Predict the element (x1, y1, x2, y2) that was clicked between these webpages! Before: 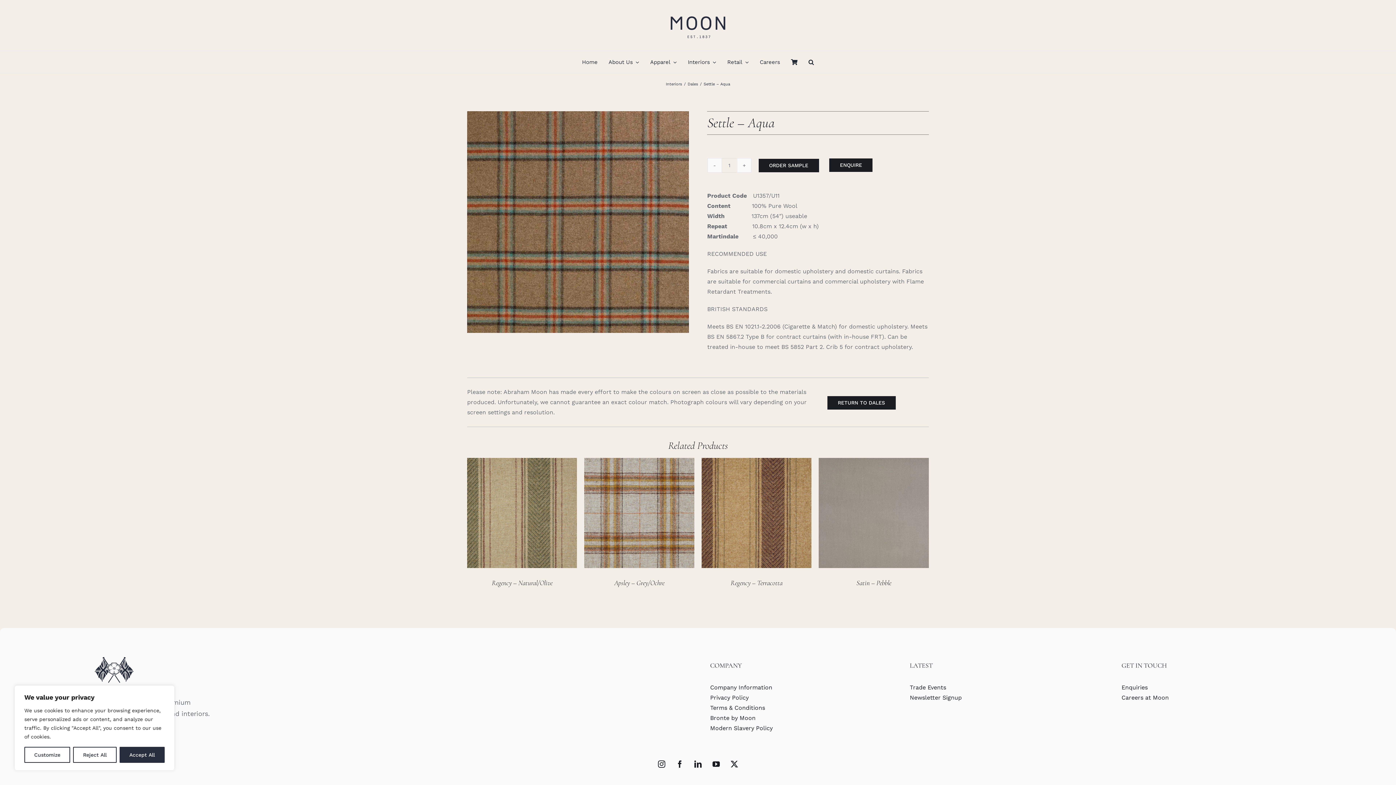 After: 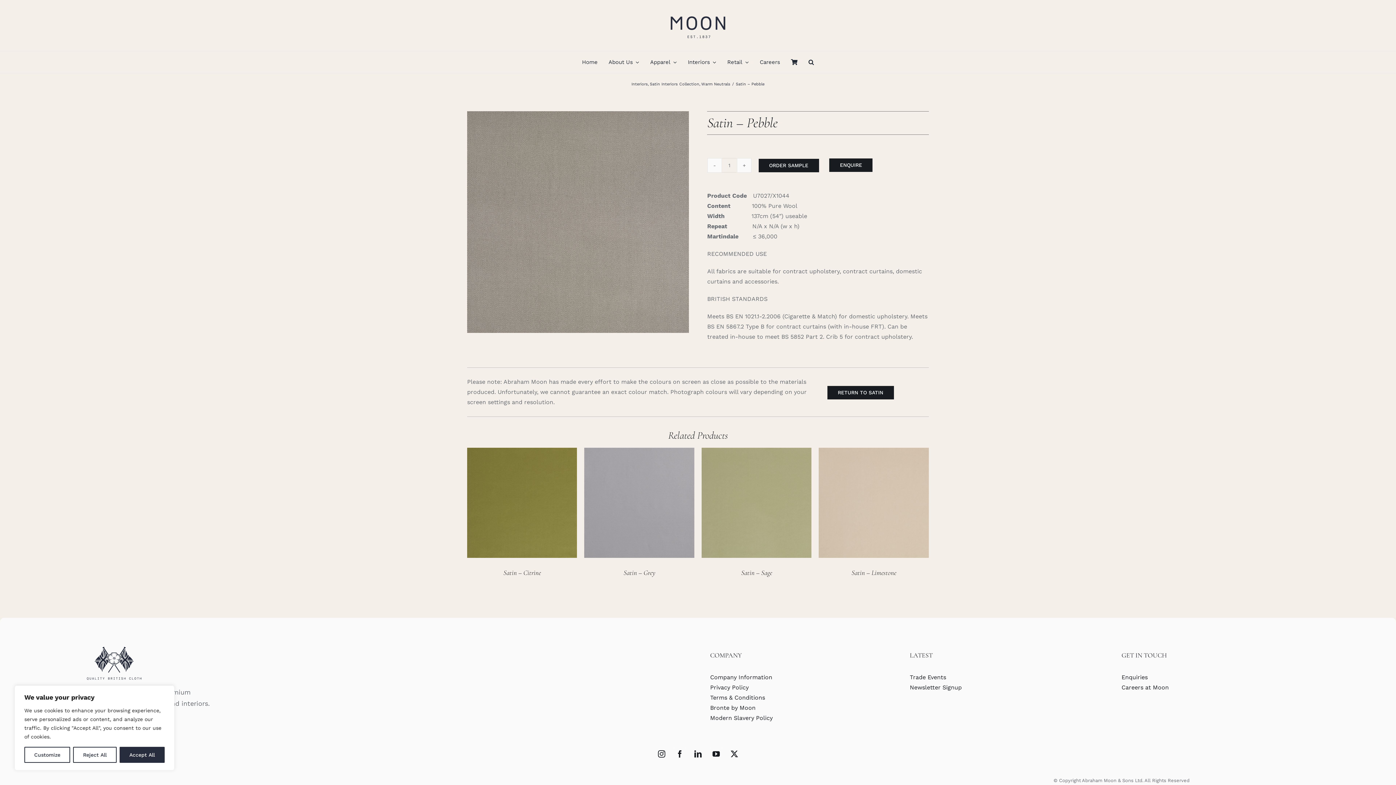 Action: label: Satin – Pebble bbox: (819, 459, 929, 466)